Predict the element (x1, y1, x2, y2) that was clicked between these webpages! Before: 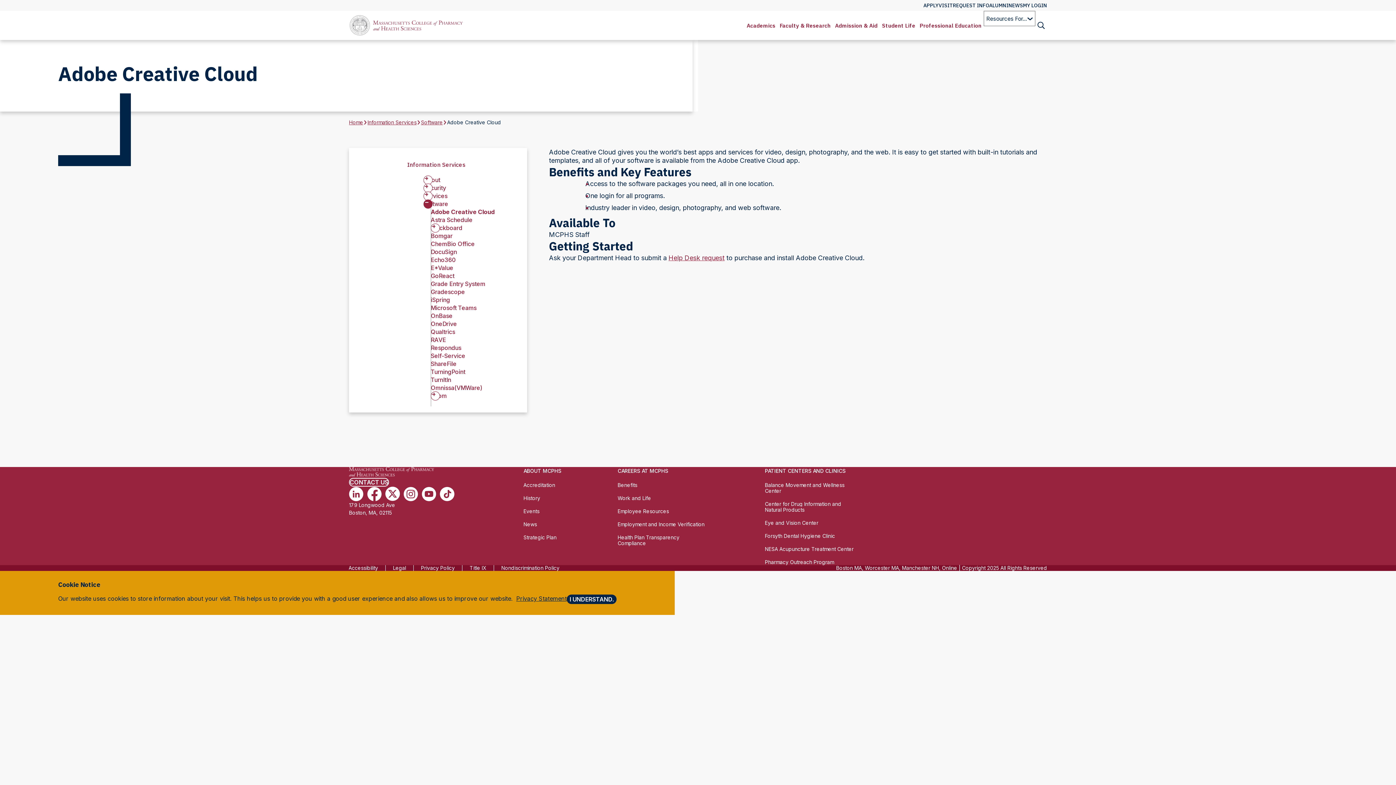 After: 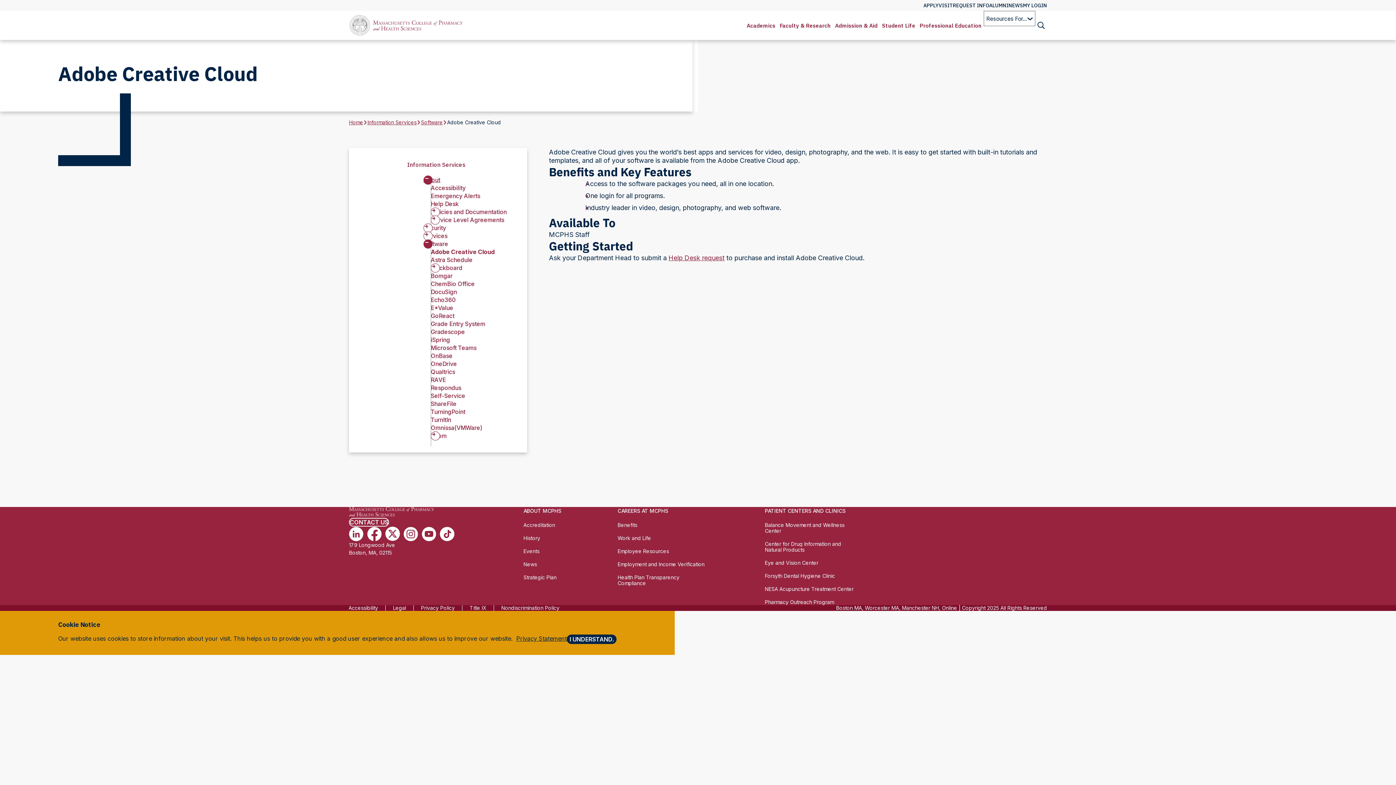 Action: label: About bbox: (423, 176, 520, 184)